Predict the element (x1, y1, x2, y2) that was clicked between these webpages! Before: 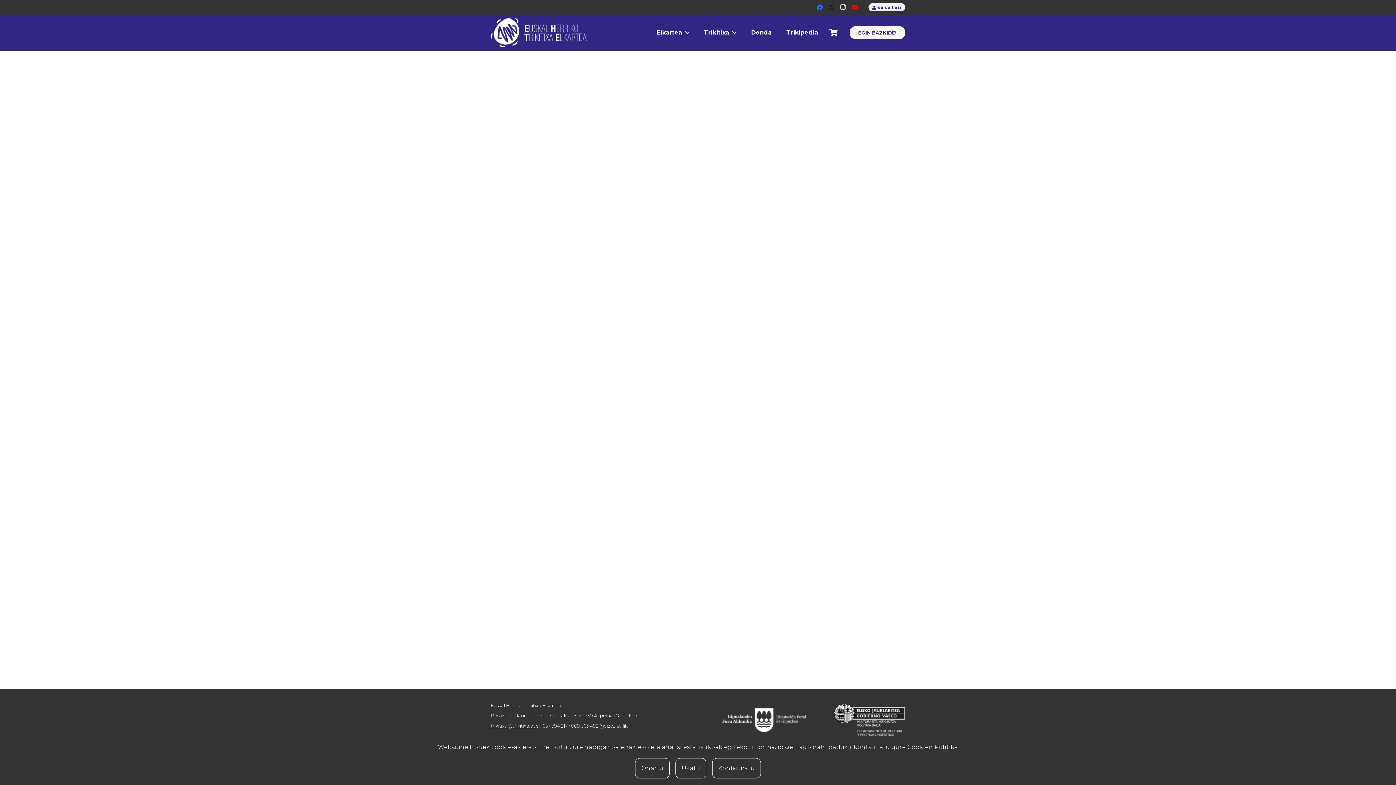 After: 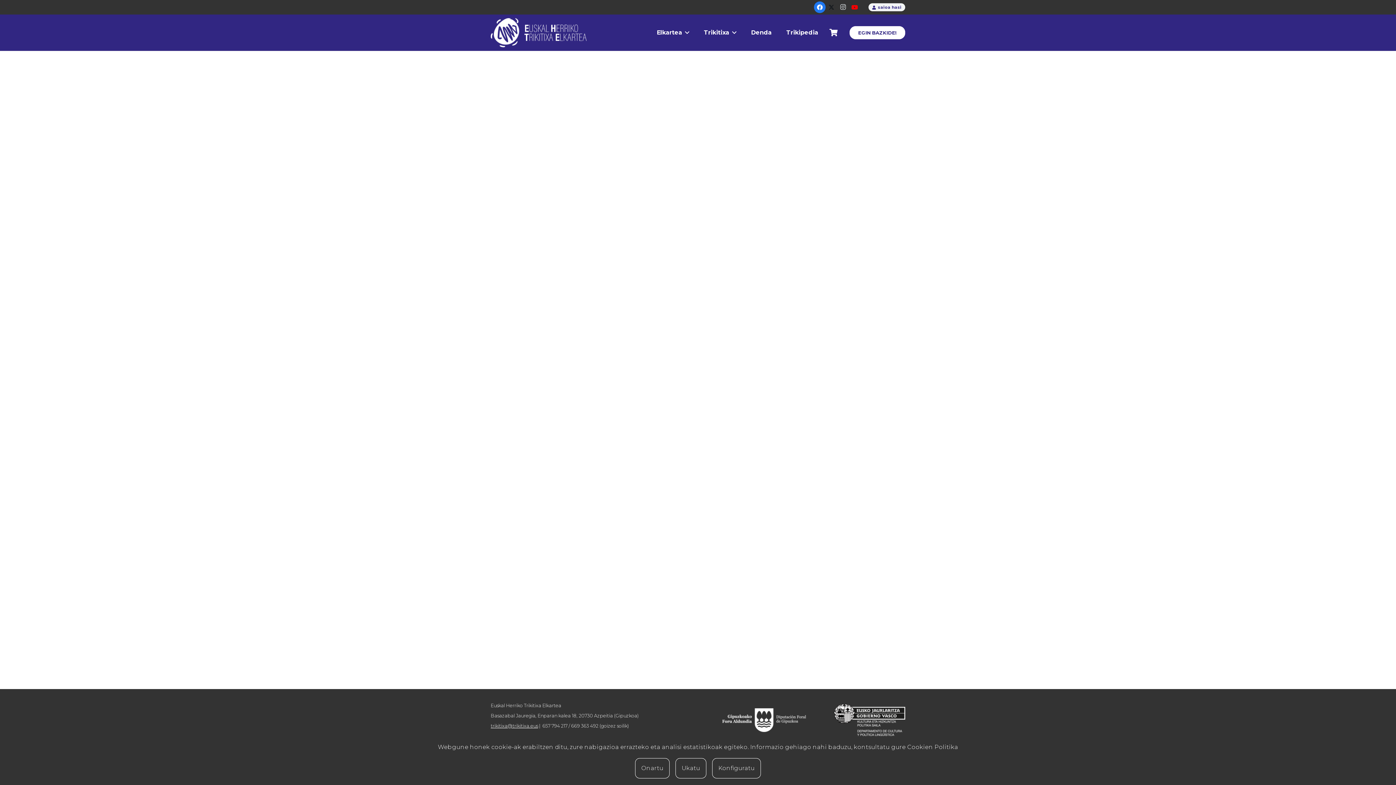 Action: label: Facebook bbox: (814, 1, 825, 13)